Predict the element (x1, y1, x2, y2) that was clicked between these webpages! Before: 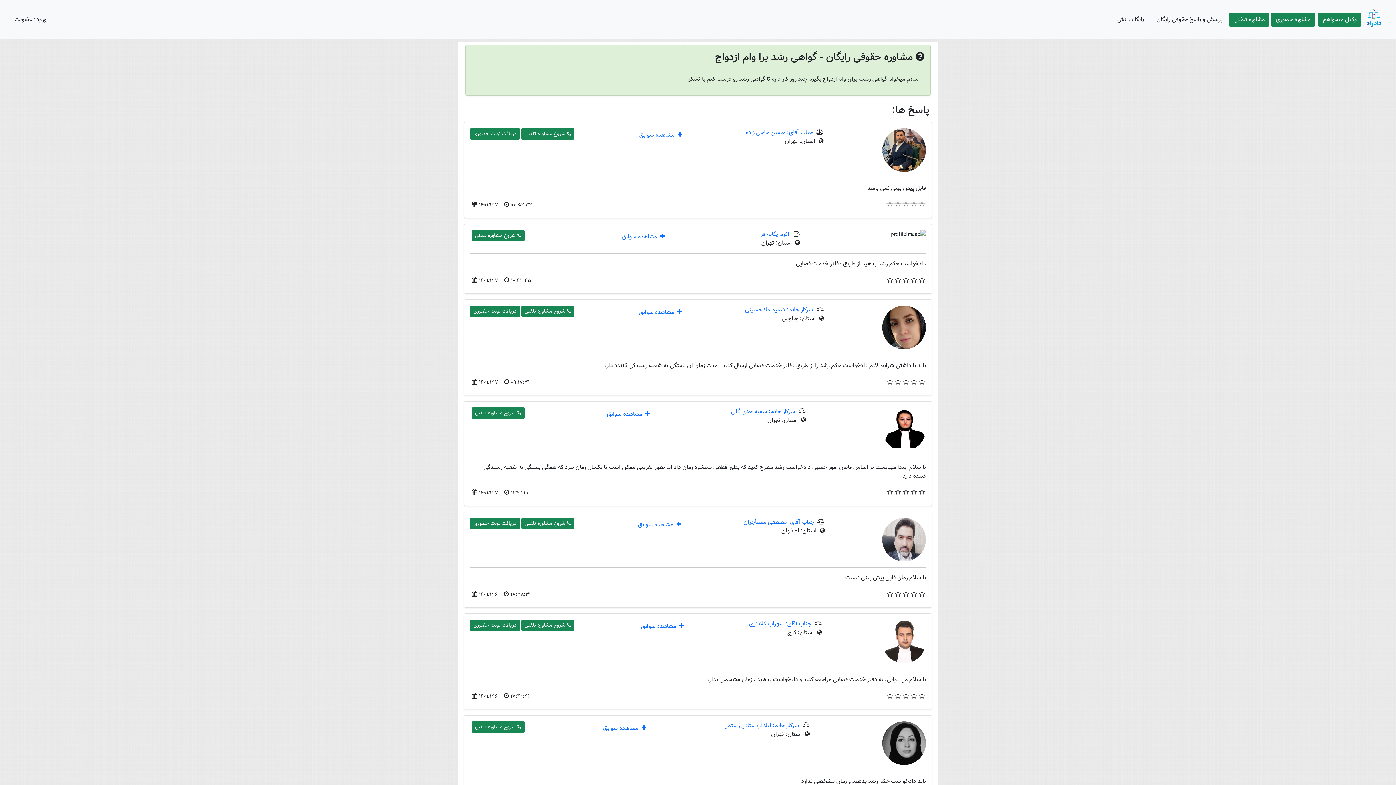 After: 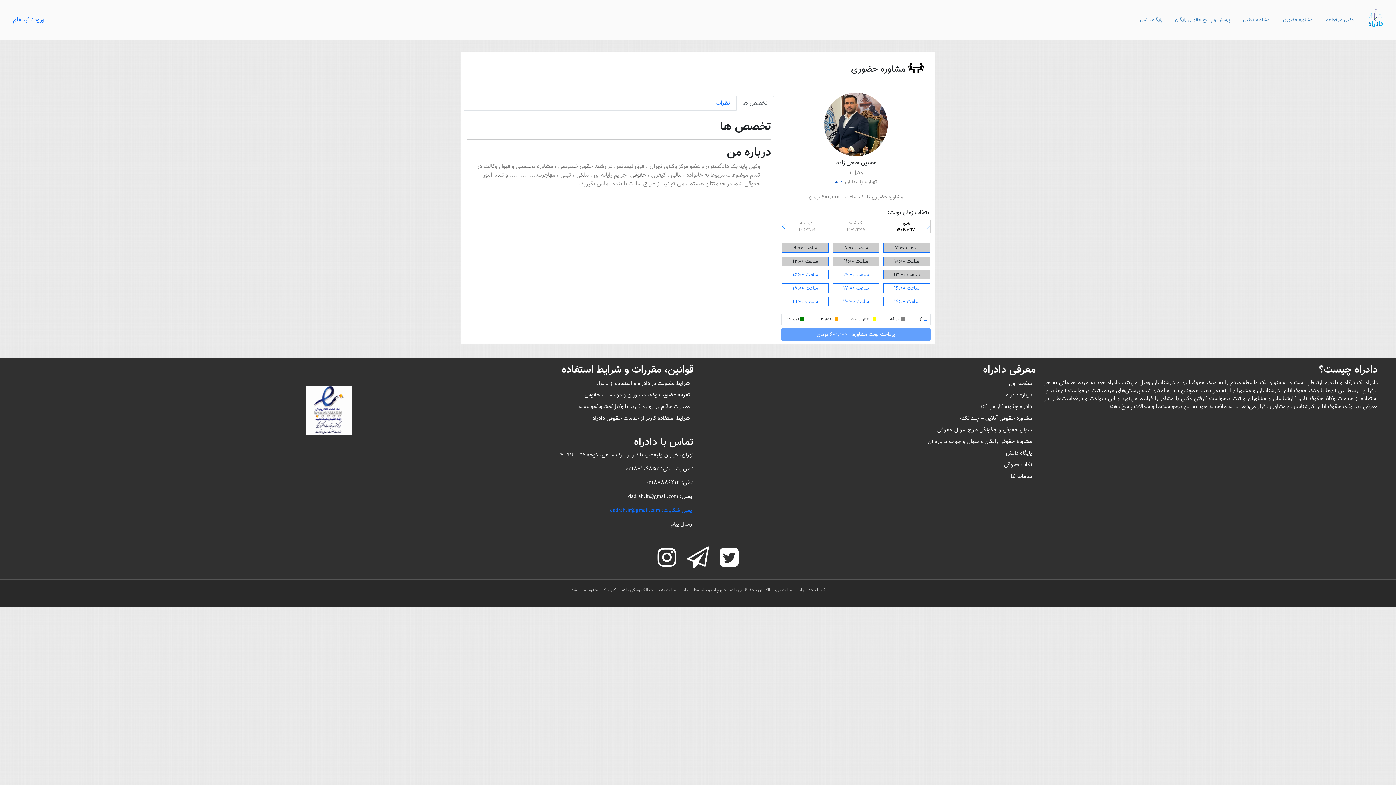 Action: bbox: (470, 128, 520, 139) label: دریافت نوبت حضوری